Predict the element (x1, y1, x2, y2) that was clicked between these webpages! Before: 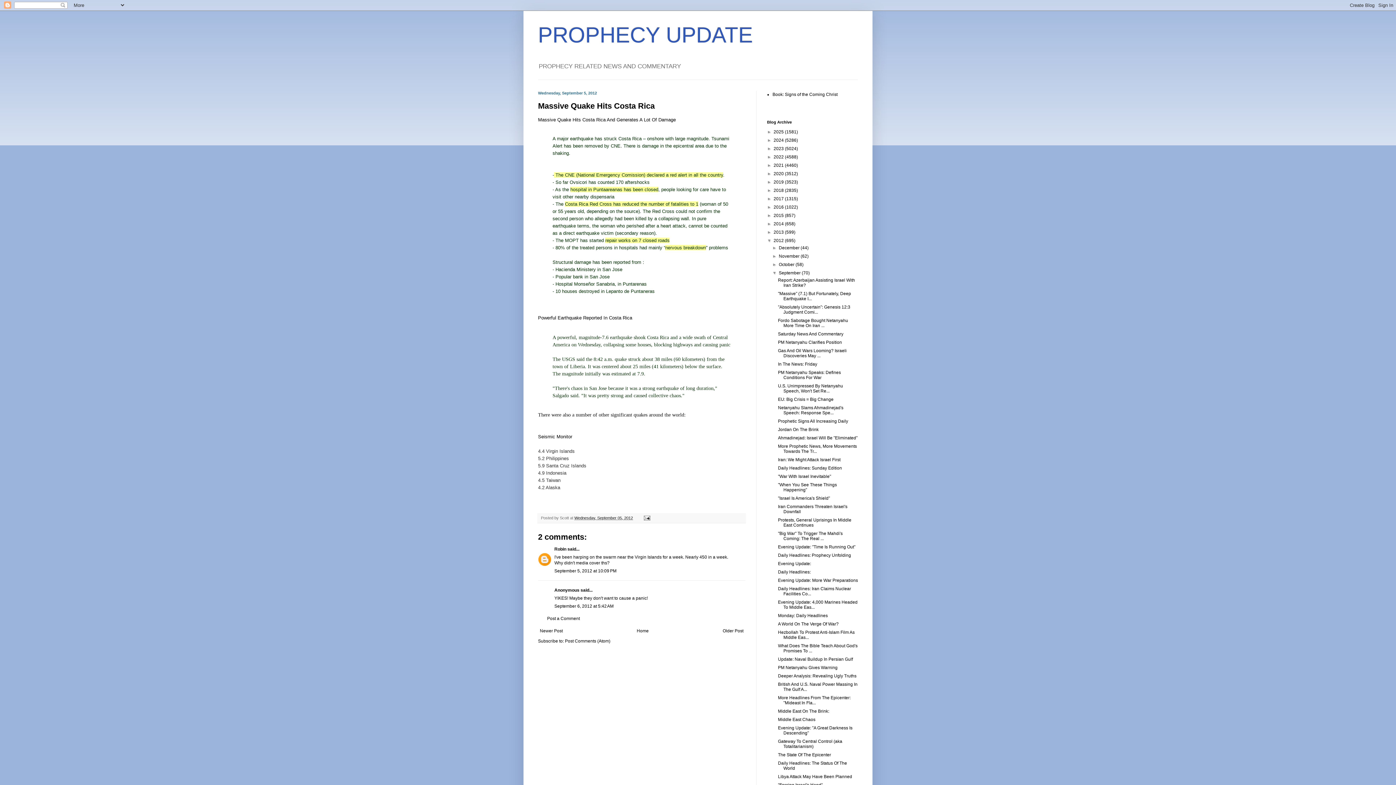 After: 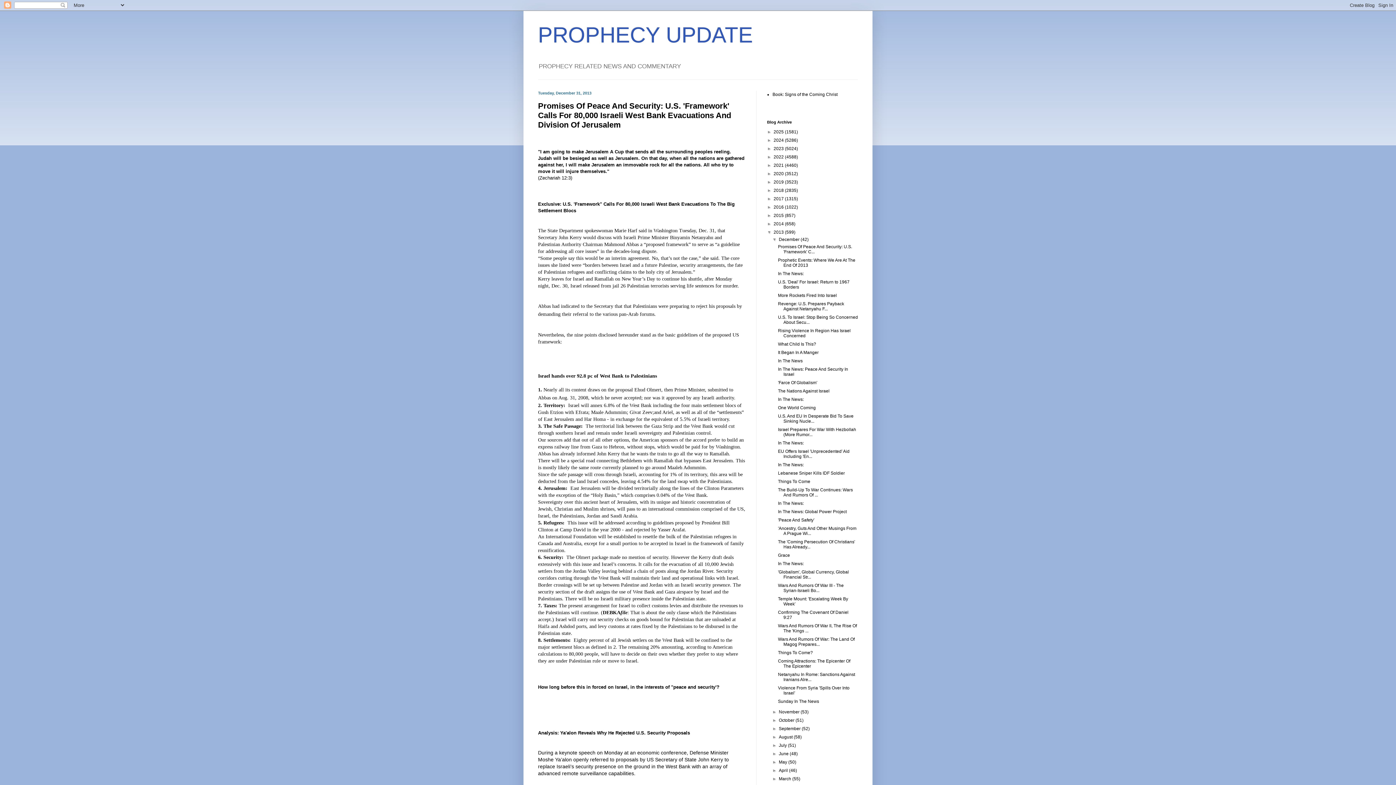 Action: label: 2013  bbox: (773, 229, 785, 235)